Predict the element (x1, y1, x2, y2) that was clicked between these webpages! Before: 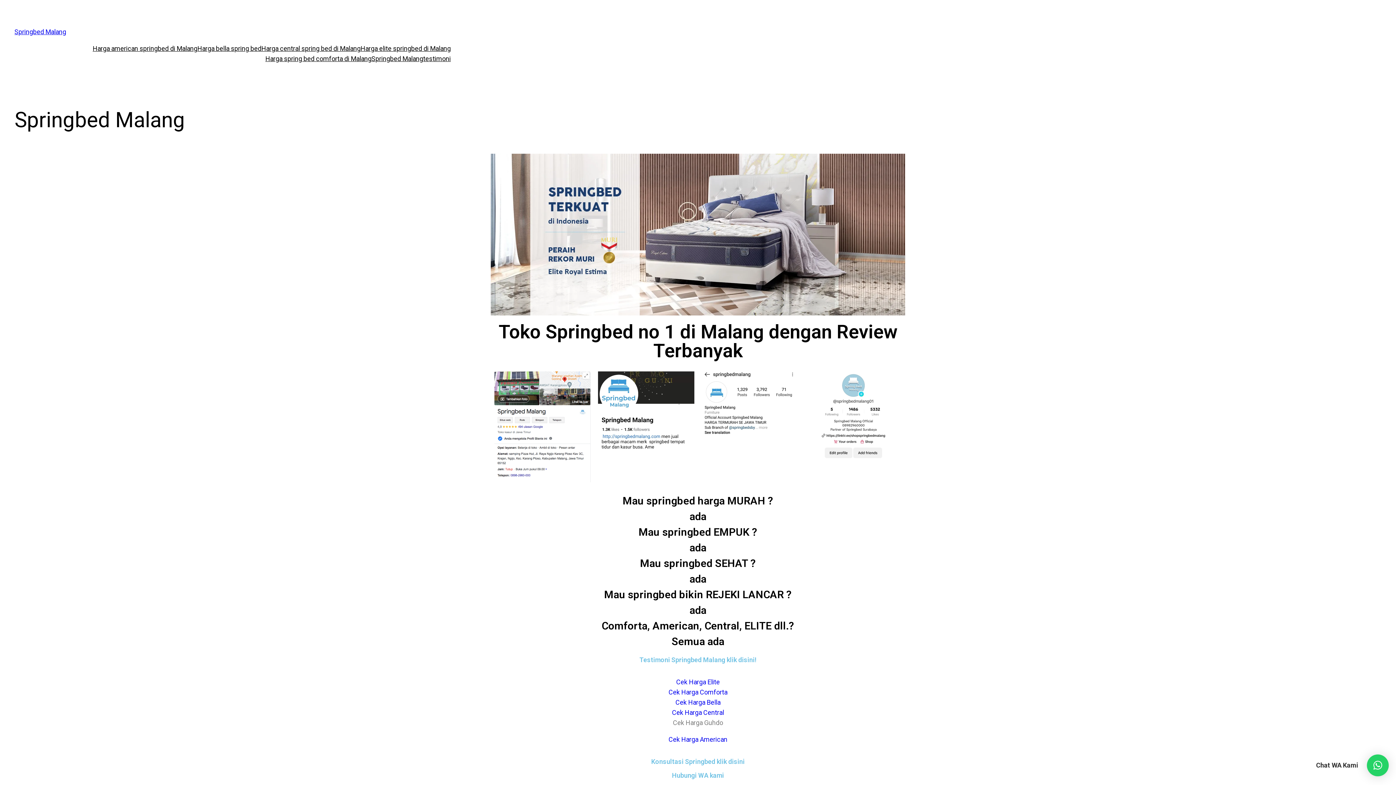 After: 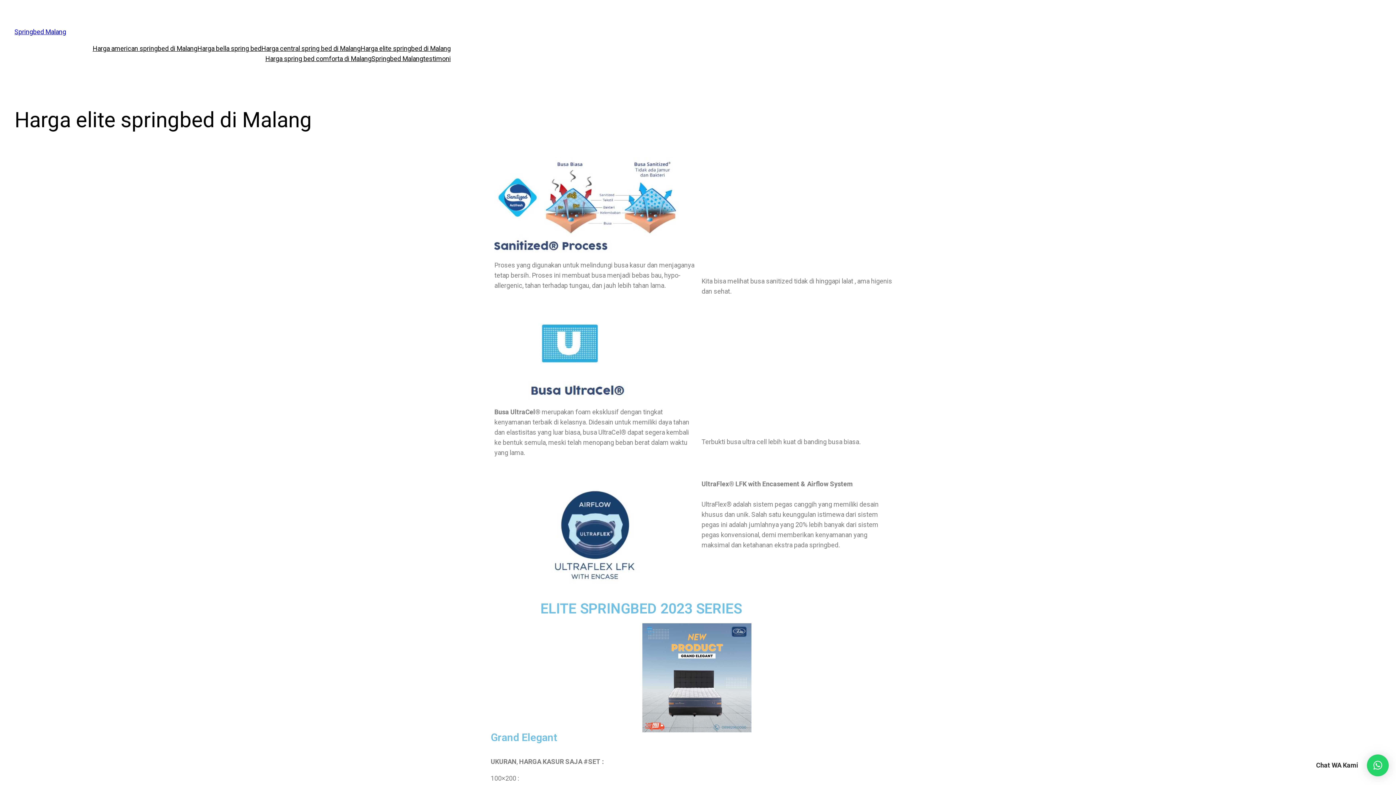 Action: bbox: (676, 678, 720, 686) label: Cek Harga Elite